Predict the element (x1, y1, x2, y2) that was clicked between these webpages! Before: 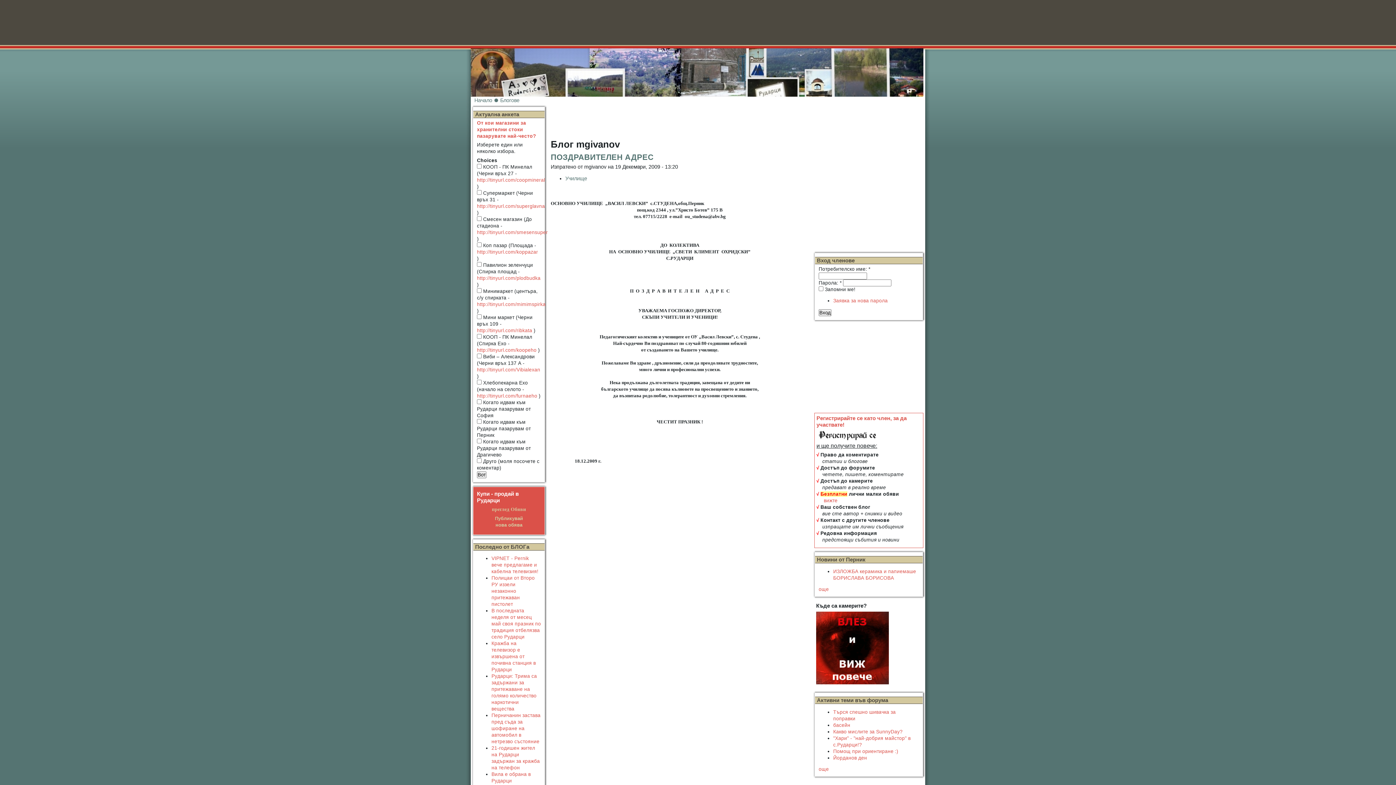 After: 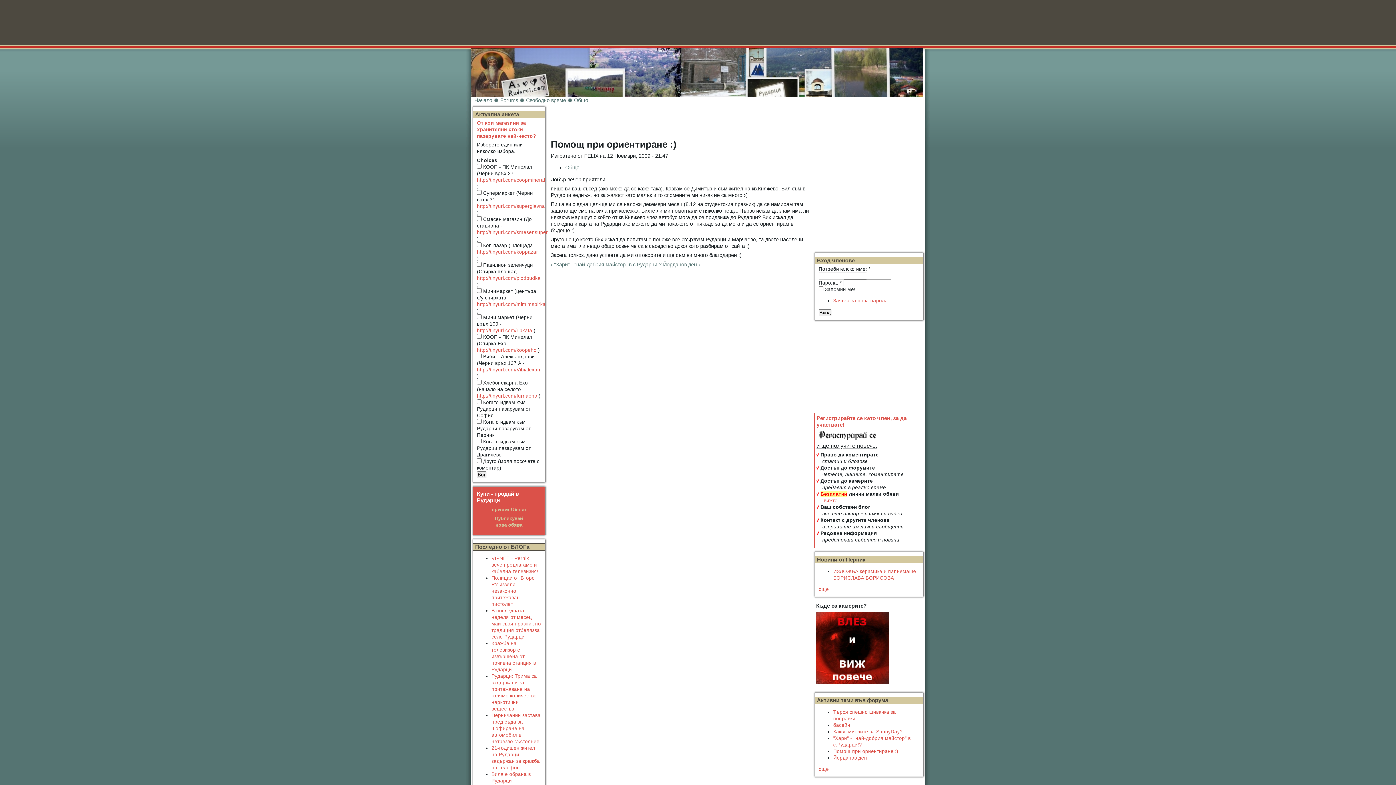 Action: bbox: (833, 749, 898, 754) label: Помощ при ориентиране :)